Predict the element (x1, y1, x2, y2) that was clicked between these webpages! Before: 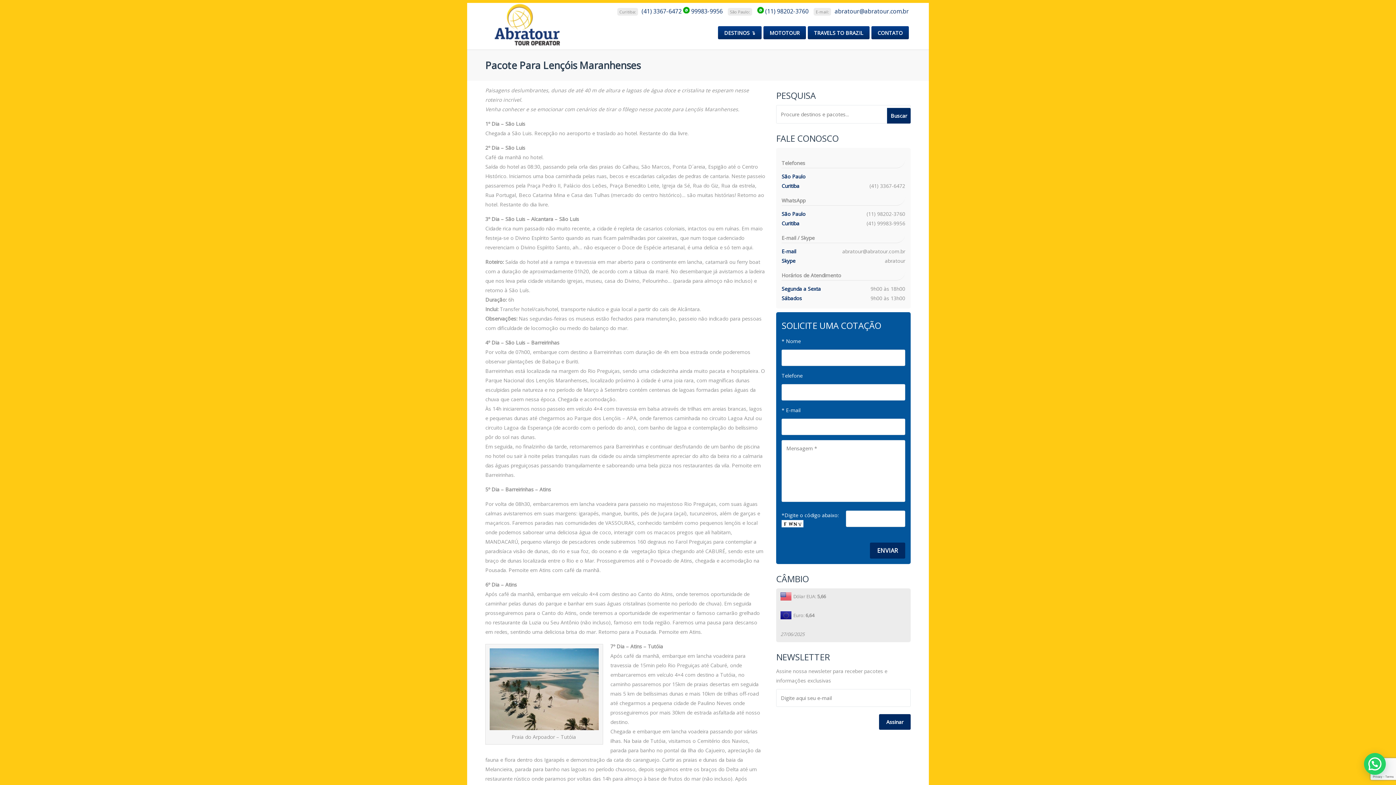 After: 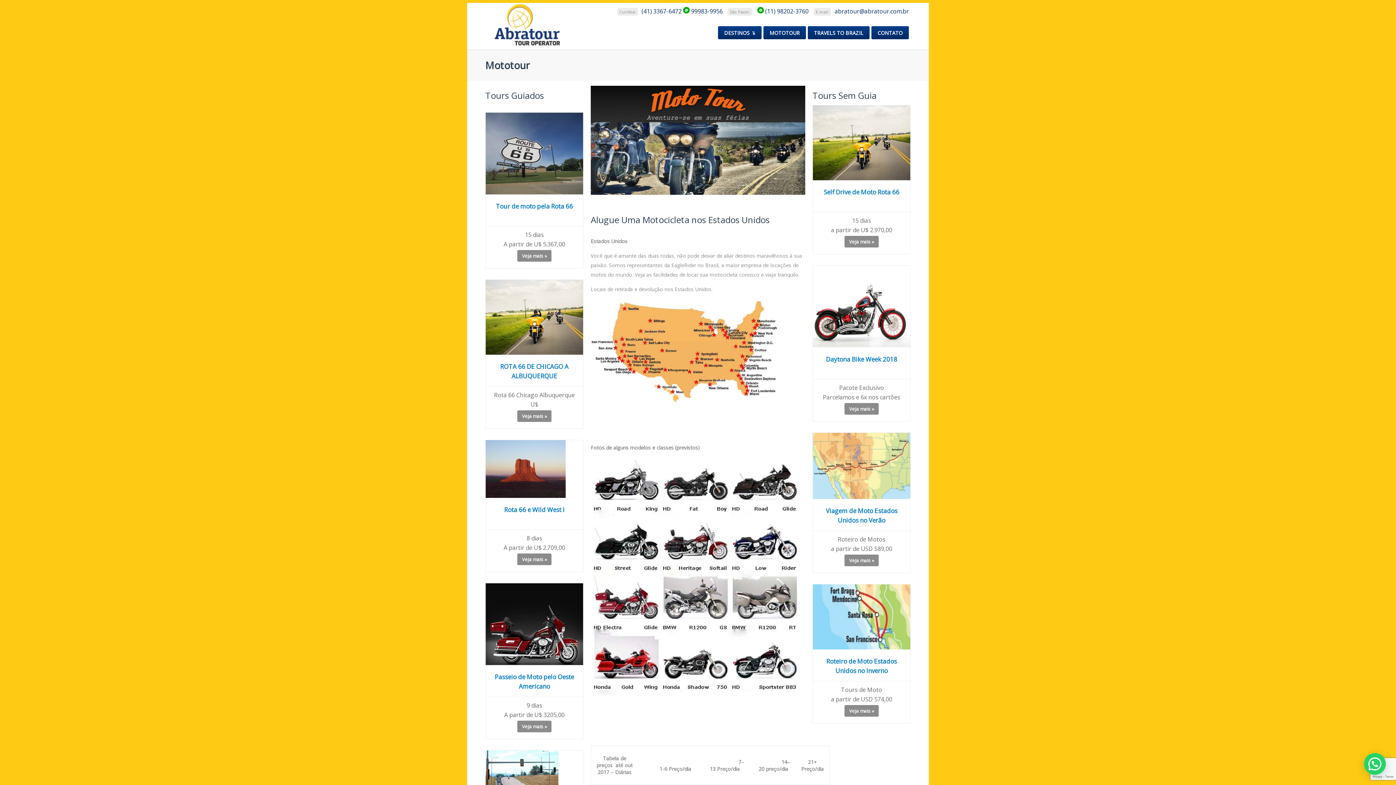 Action: label: MOTOTOUR bbox: (763, 26, 806, 39)